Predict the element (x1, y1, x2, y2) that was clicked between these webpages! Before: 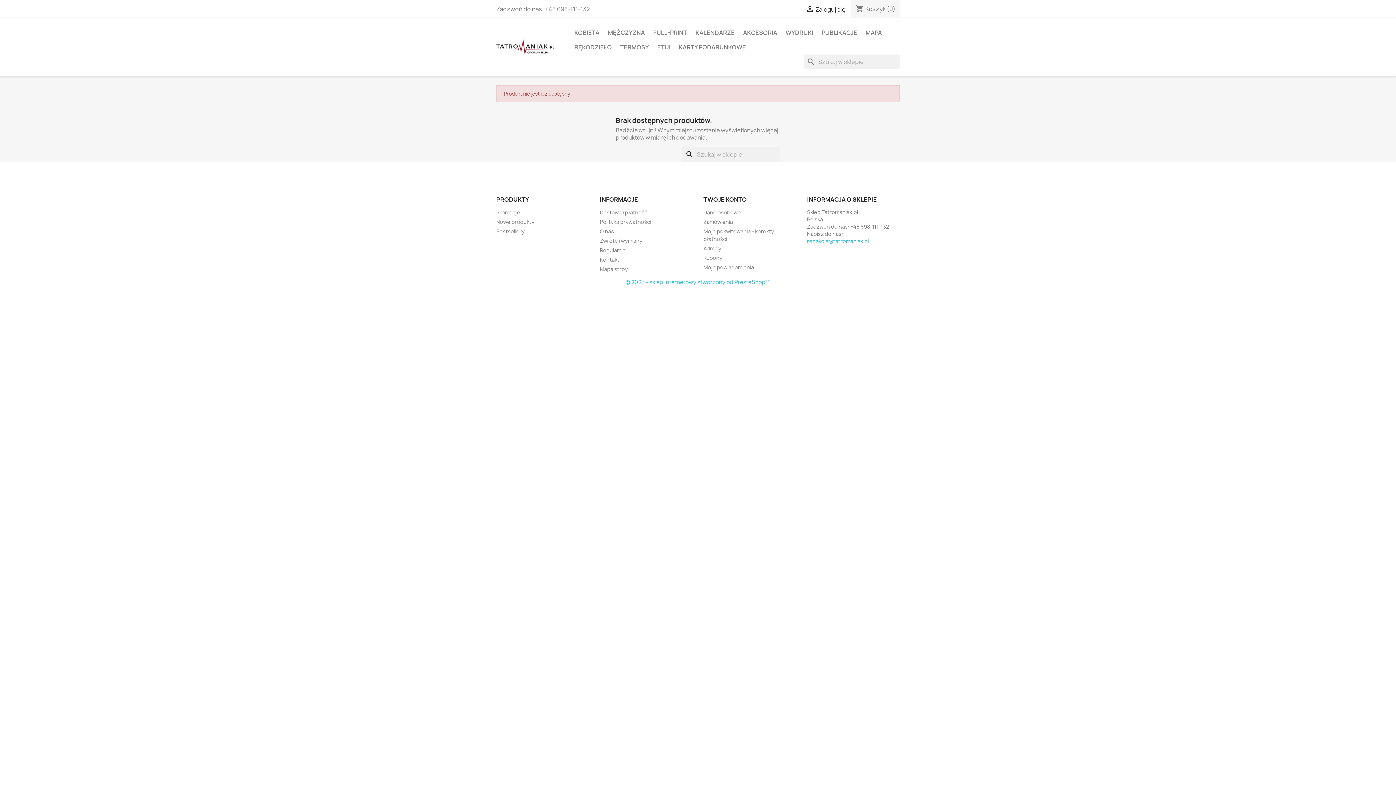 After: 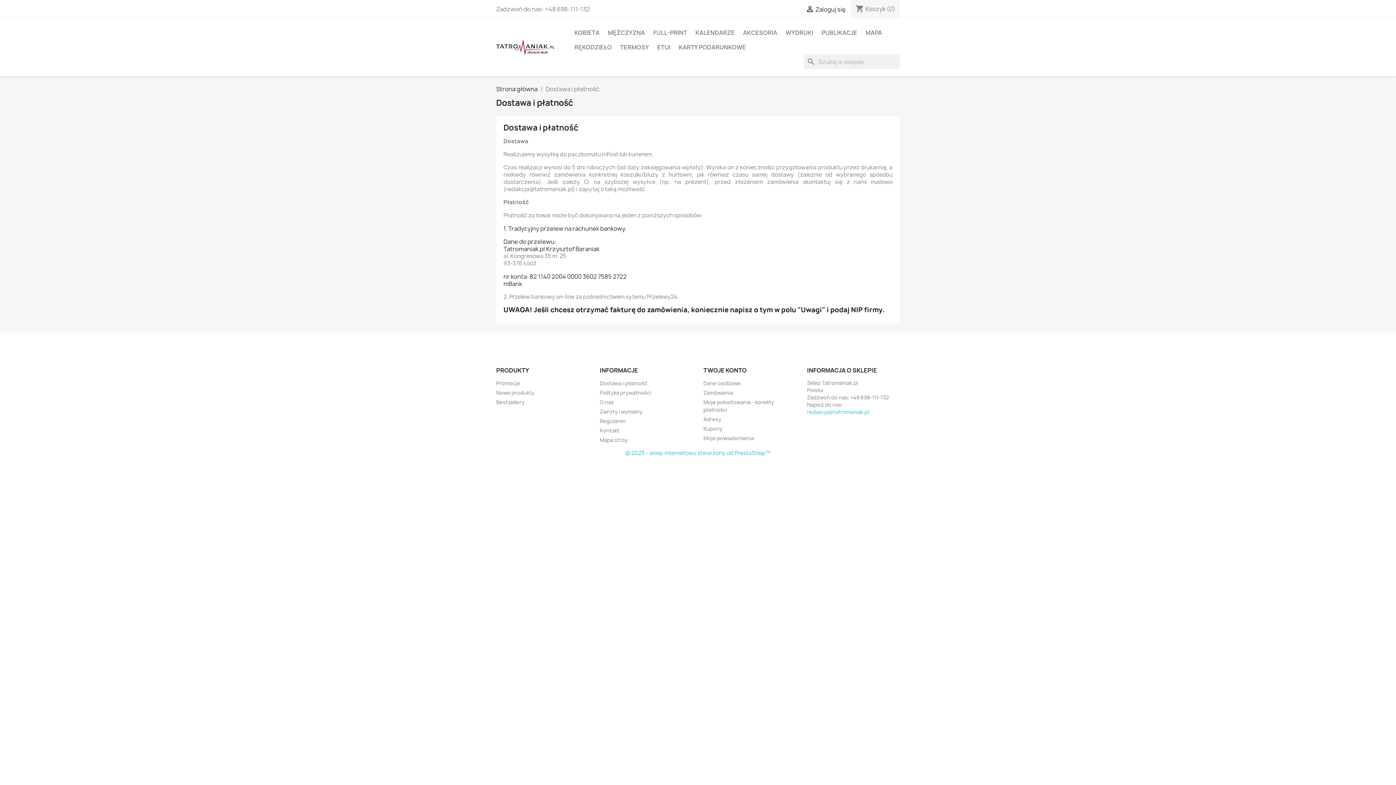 Action: label: Dostawa i płatność bbox: (600, 209, 647, 216)